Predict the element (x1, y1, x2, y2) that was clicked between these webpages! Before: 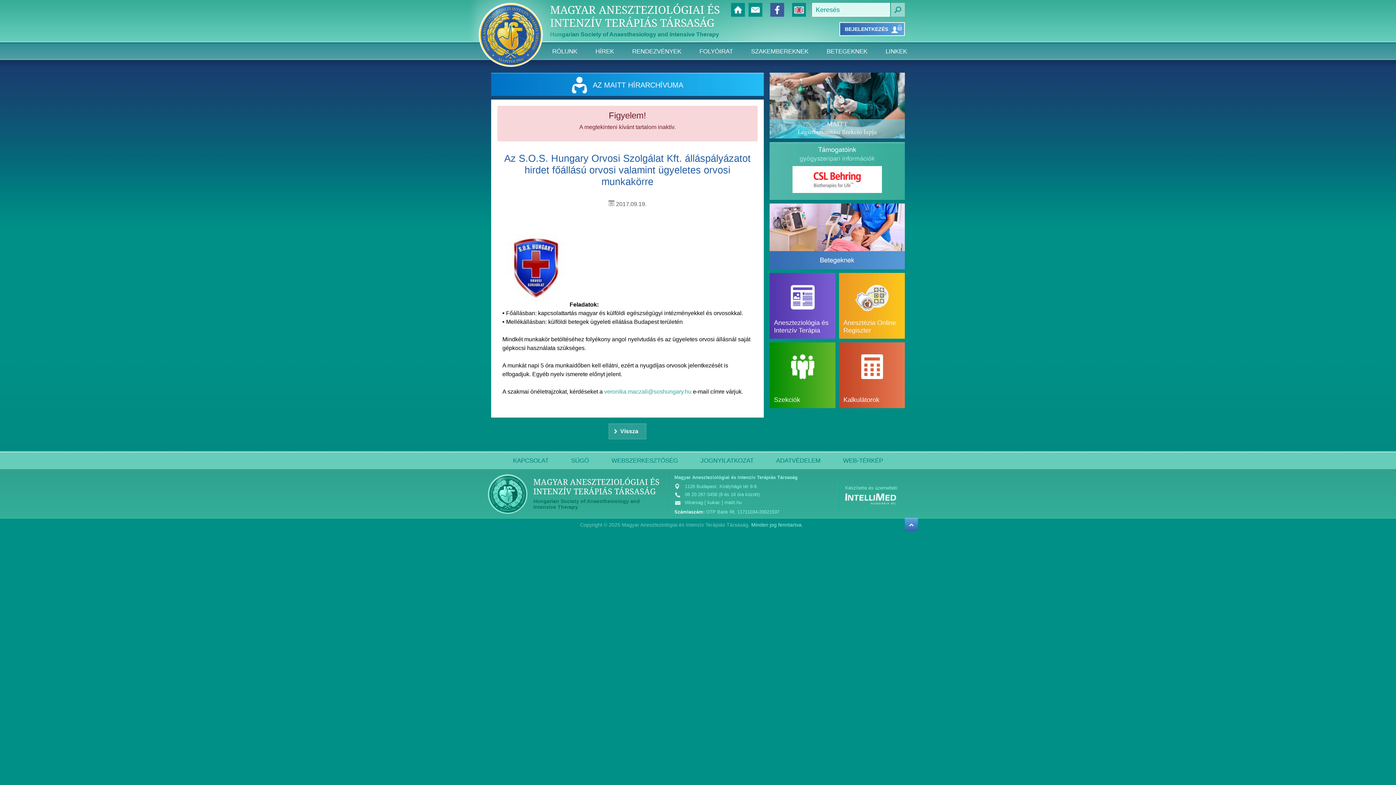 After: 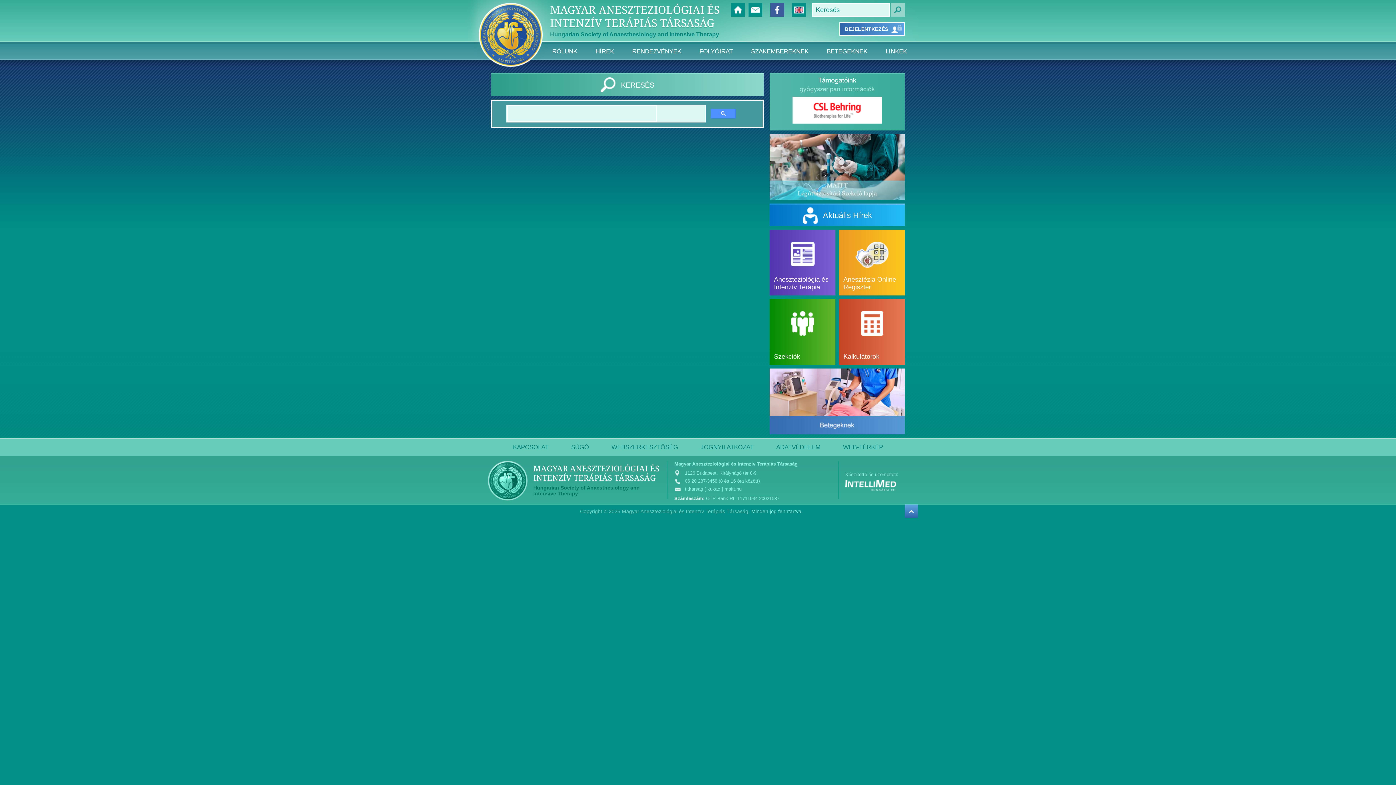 Action: bbox: (891, 2, 905, 16)